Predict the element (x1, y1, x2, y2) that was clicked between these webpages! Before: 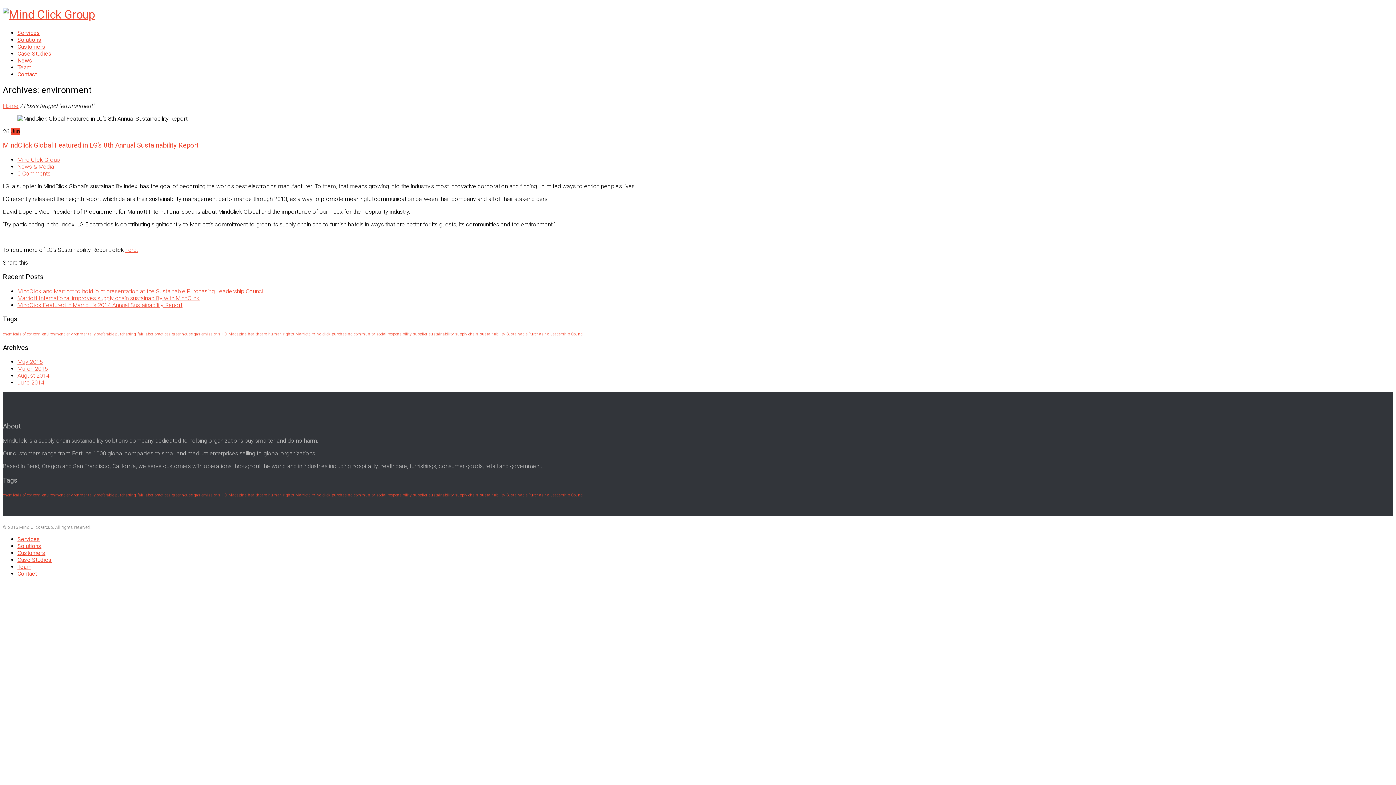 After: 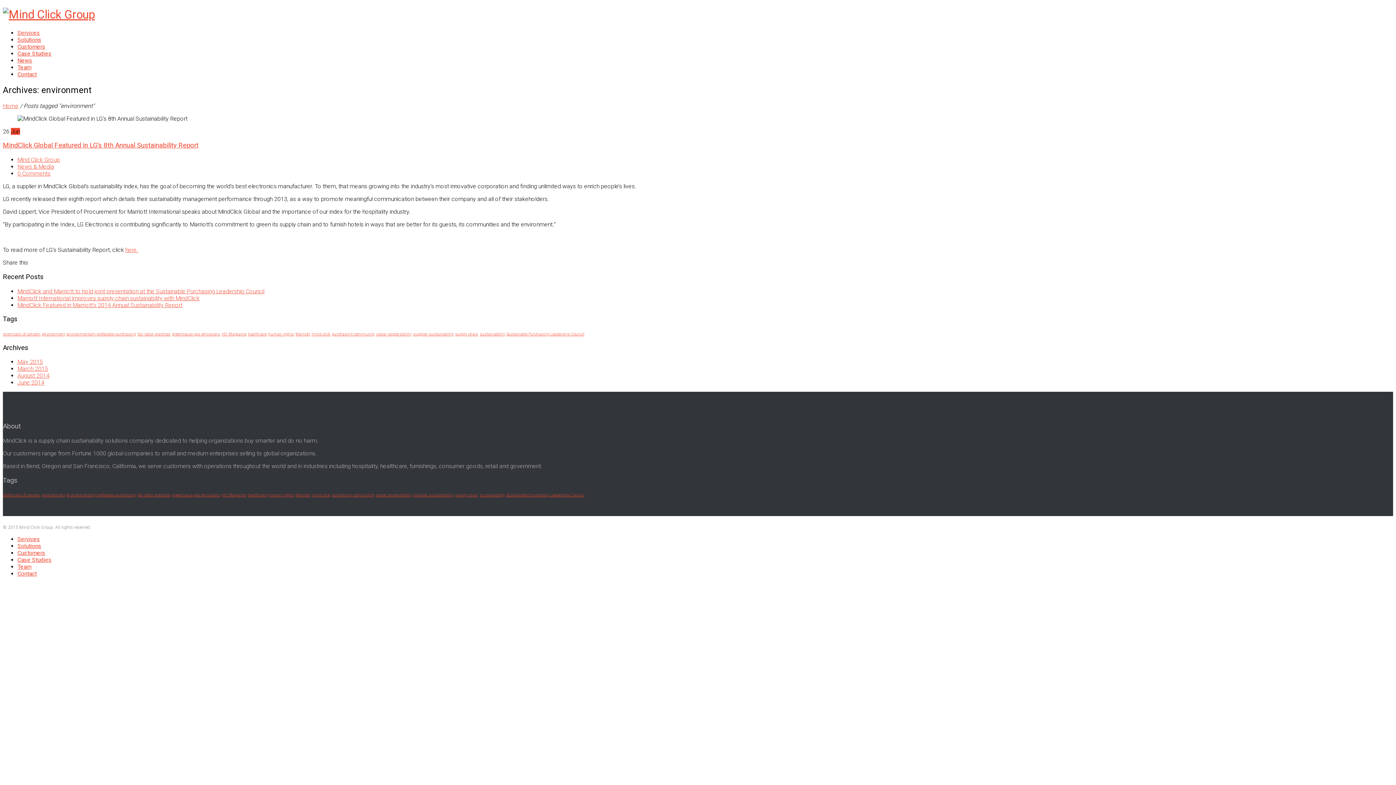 Action: bbox: (17, 563, 31, 570) label: Team